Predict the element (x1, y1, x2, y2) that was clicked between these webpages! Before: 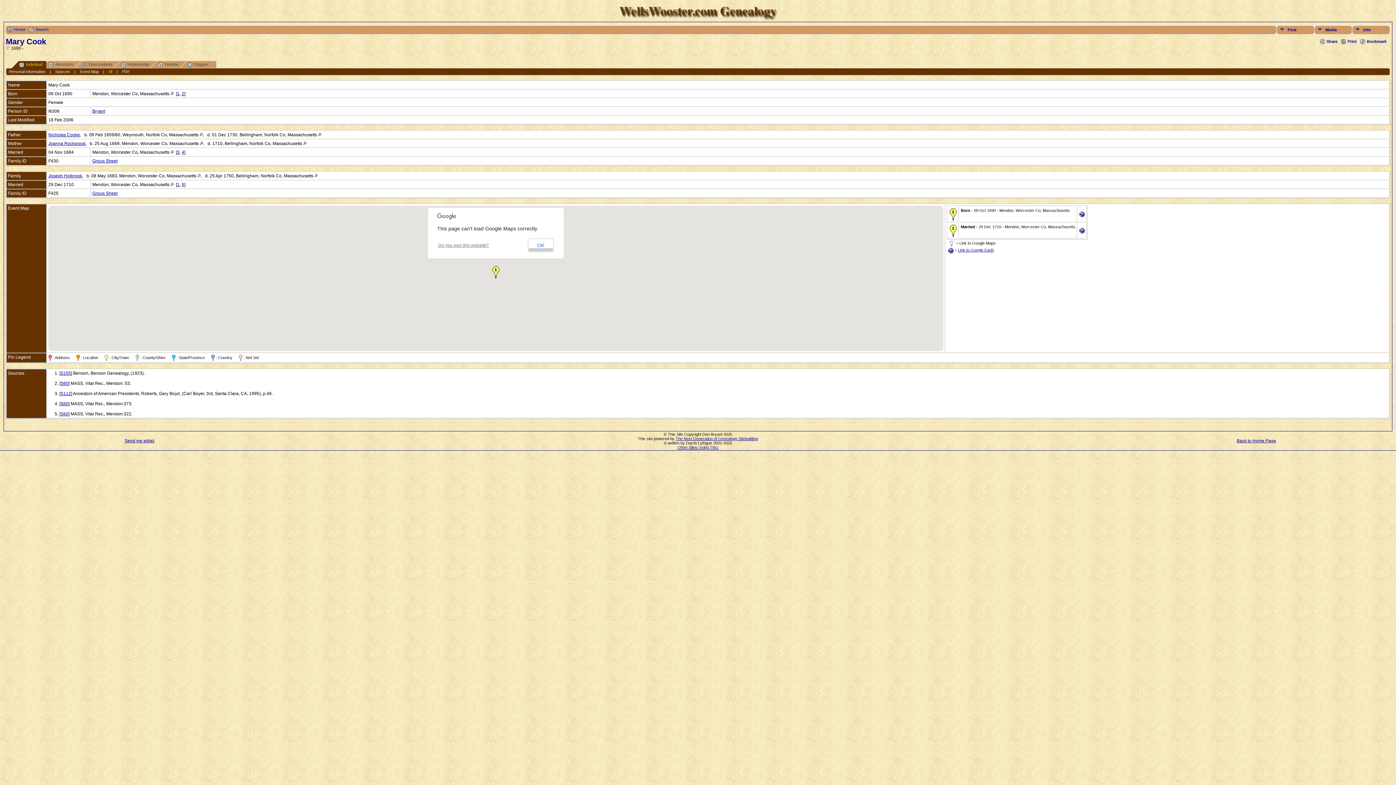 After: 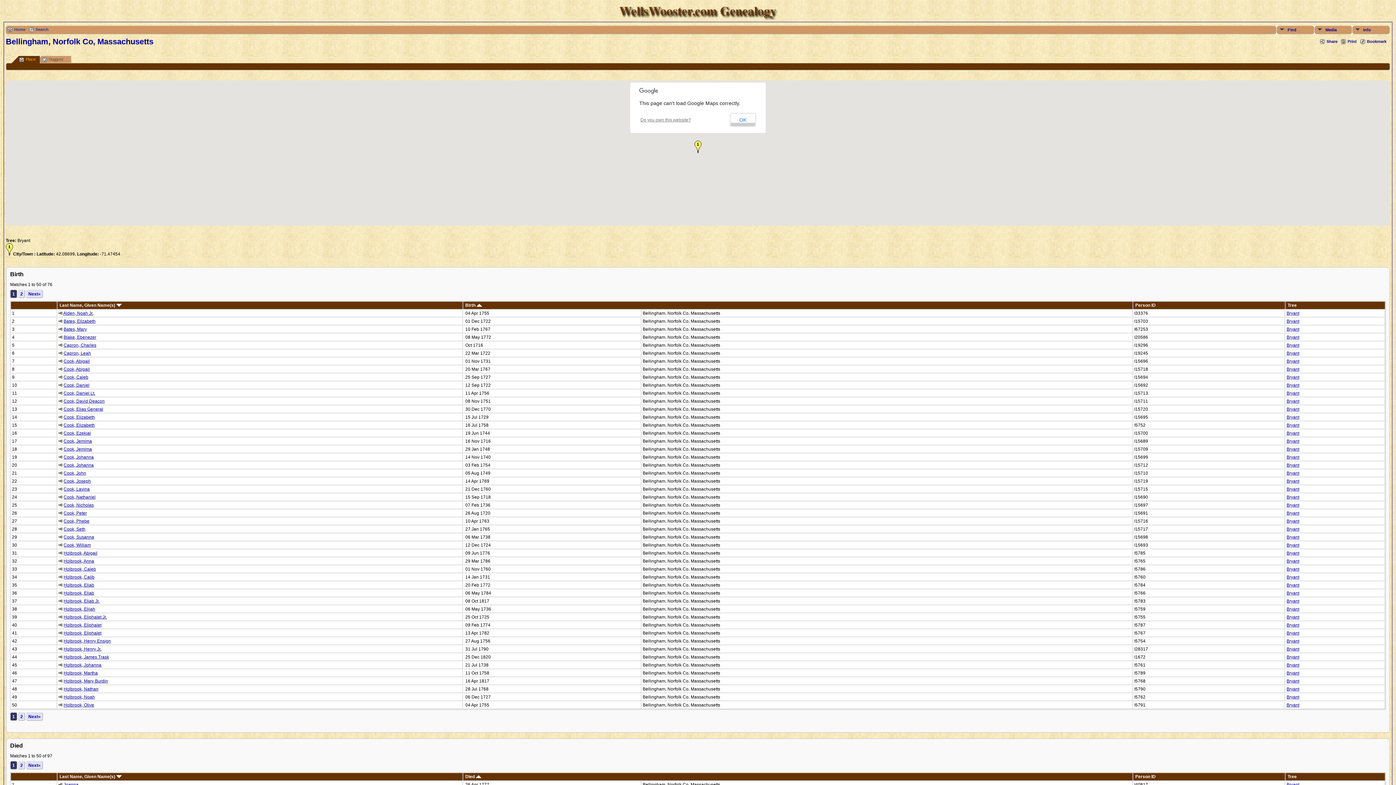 Action: bbox: (314, 173, 317, 178)